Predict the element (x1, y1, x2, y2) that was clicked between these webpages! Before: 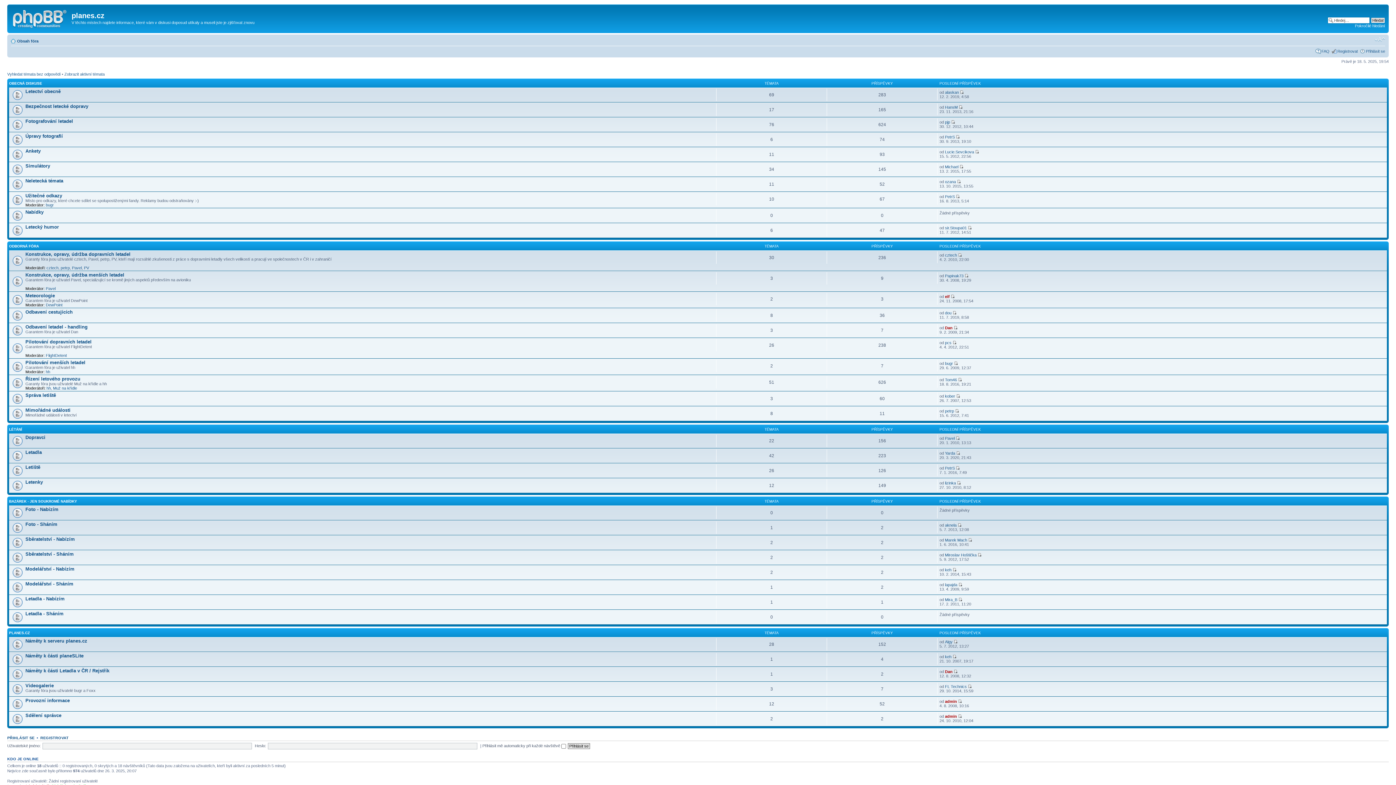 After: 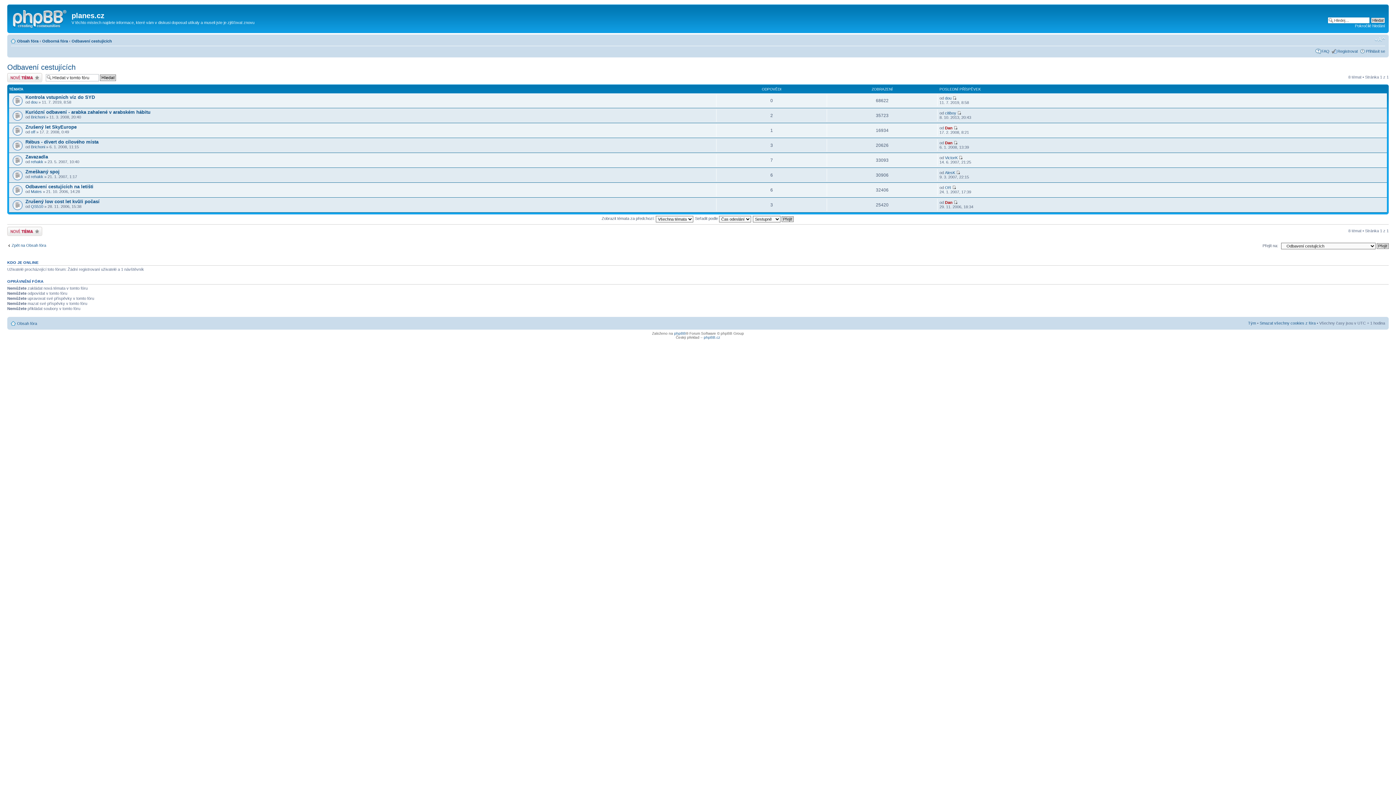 Action: label: Odbavení cestujících bbox: (25, 309, 72, 314)